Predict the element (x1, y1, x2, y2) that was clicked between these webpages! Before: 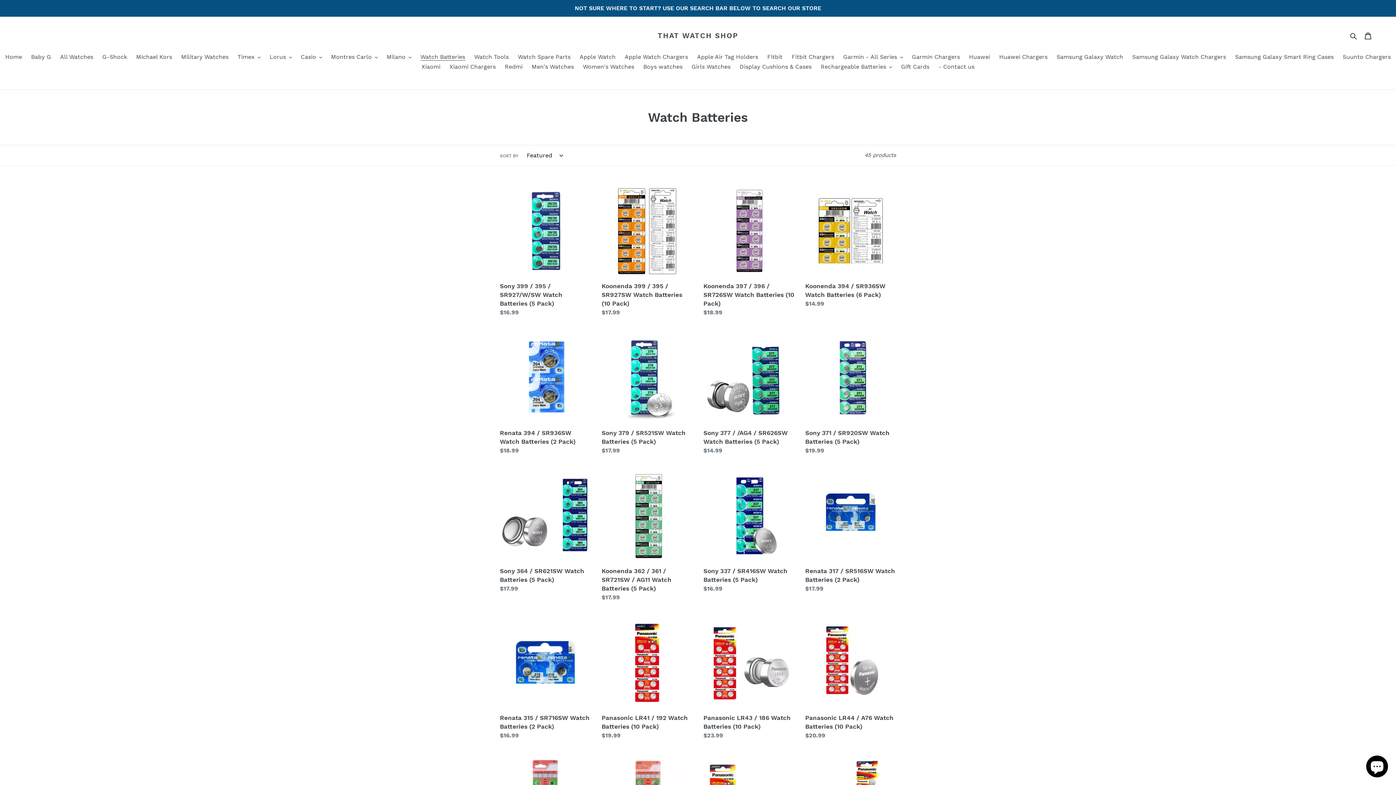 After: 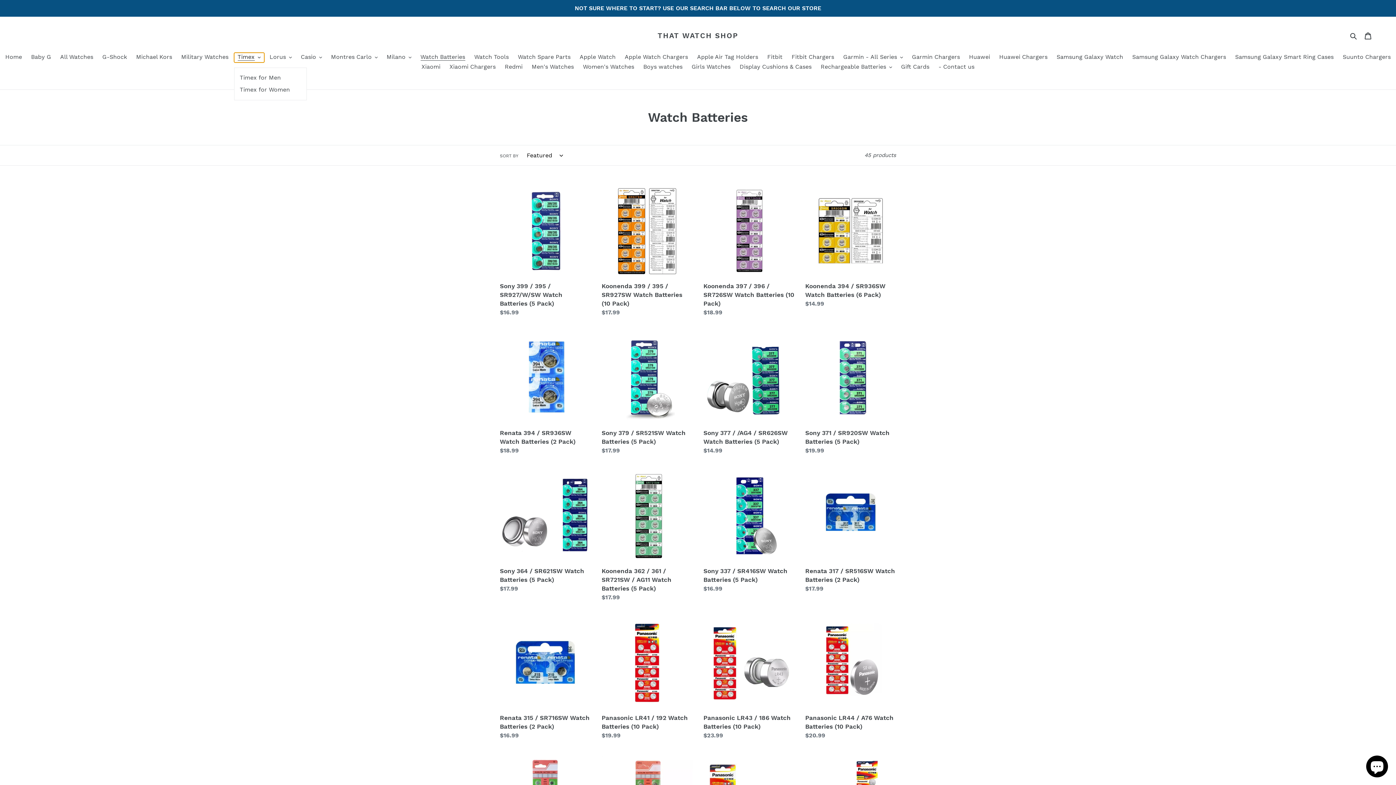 Action: bbox: (234, 52, 264, 62) label: Timex